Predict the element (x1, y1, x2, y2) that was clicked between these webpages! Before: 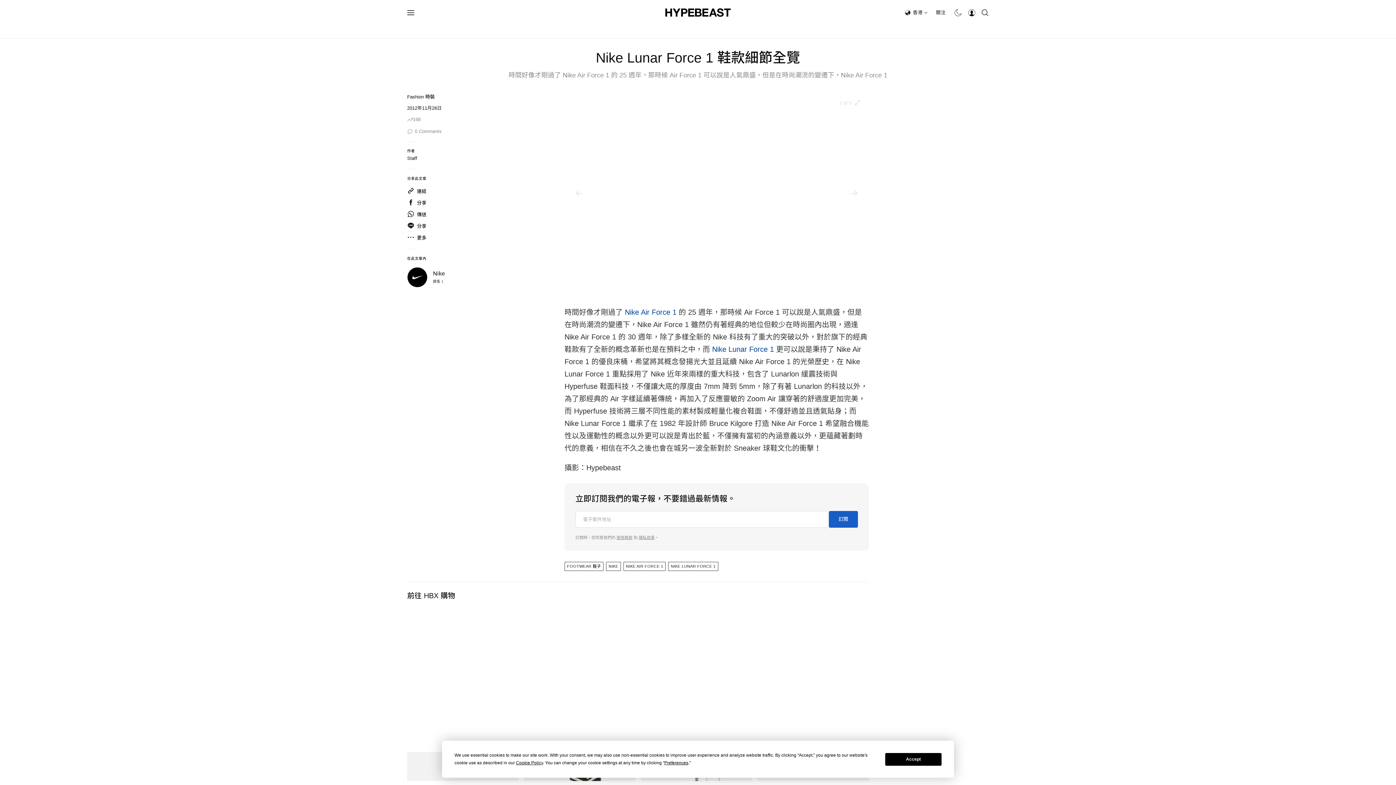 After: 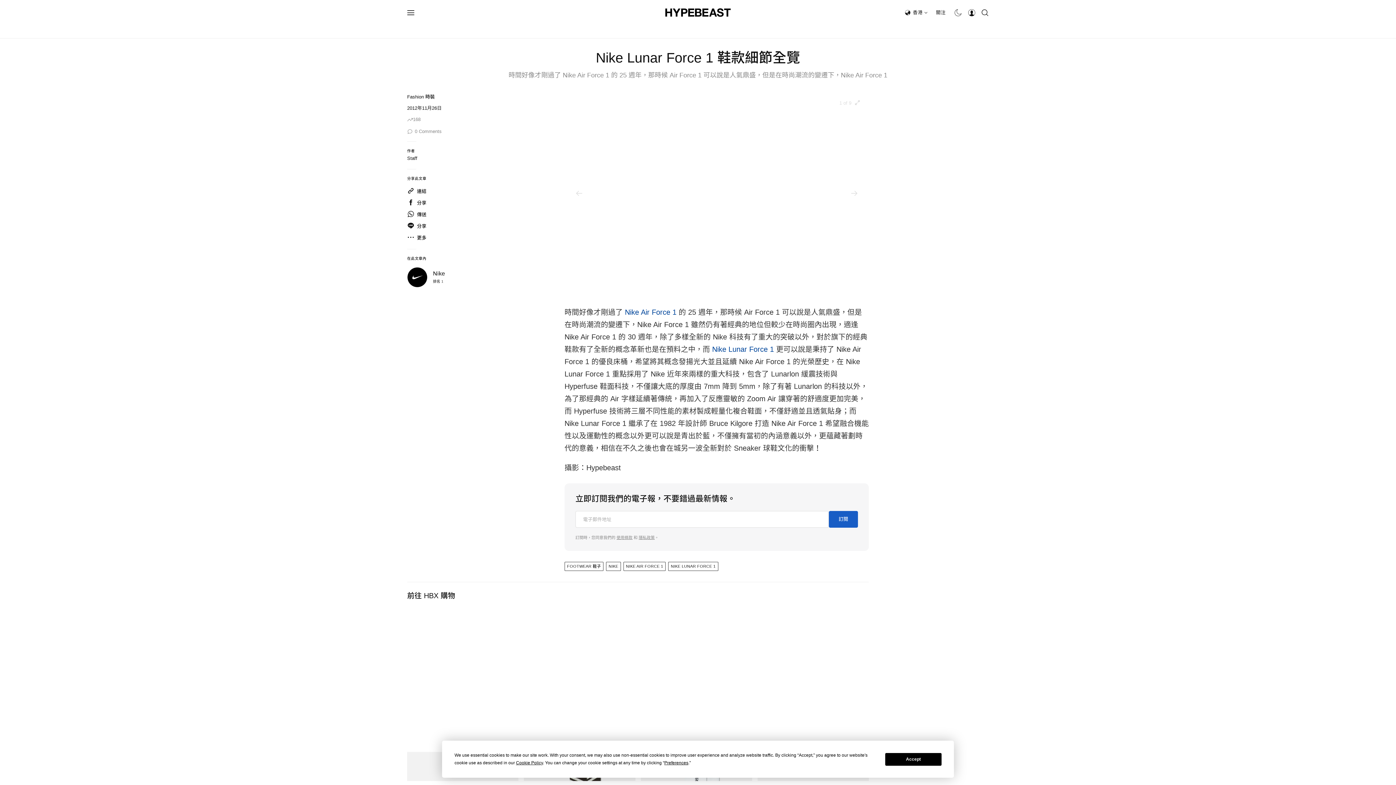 Action: label: 網店 bbox: (770, 20, 791, 38)